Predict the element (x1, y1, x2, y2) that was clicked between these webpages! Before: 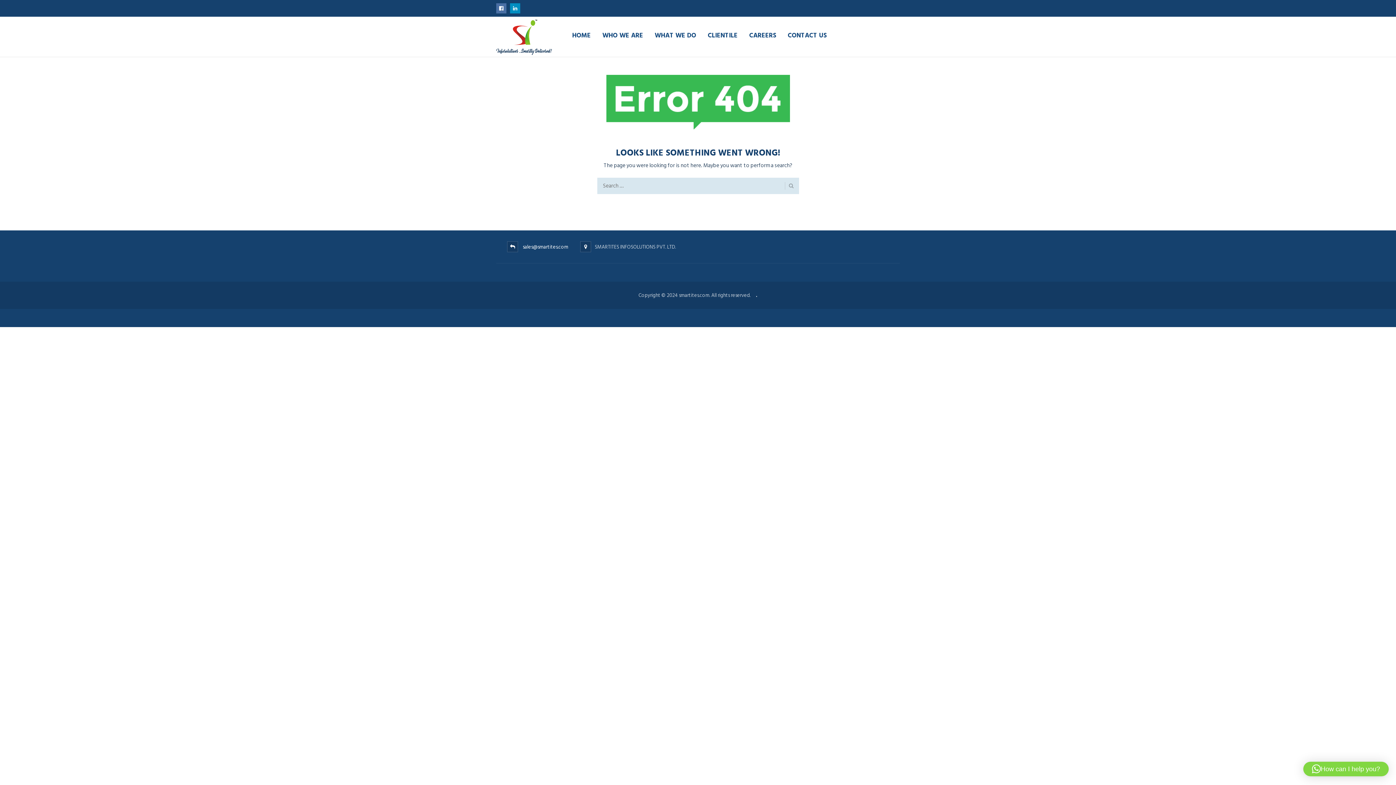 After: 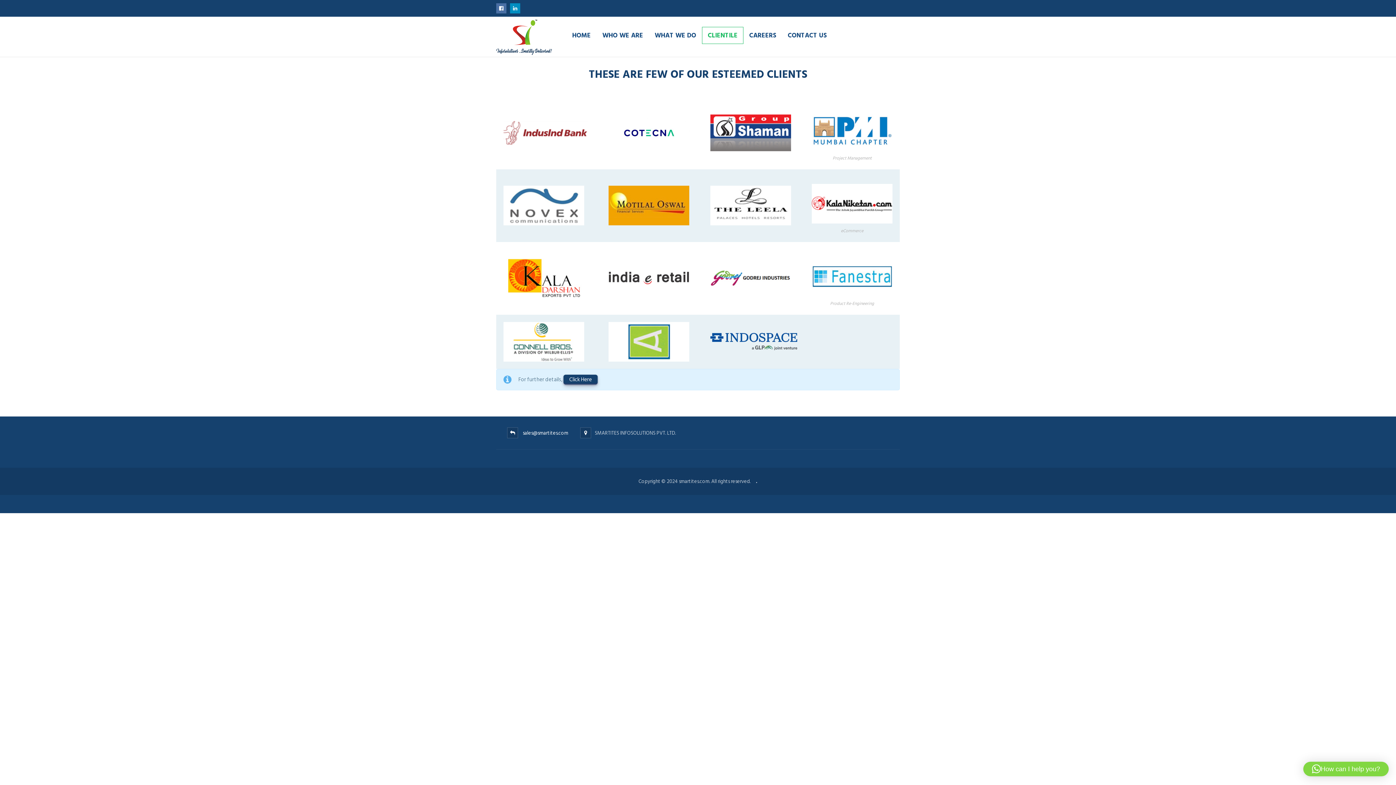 Action: bbox: (702, 26, 743, 44) label: CLIENTILE